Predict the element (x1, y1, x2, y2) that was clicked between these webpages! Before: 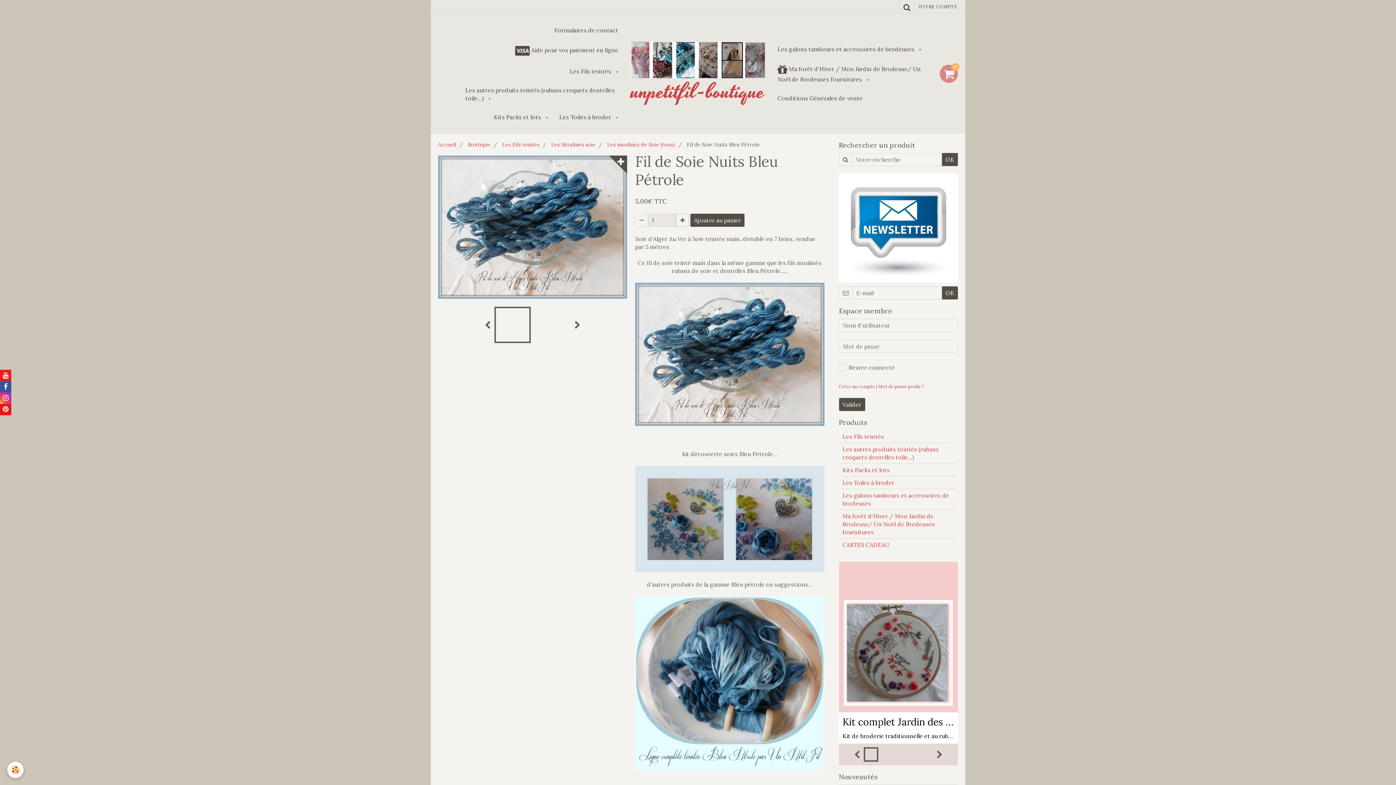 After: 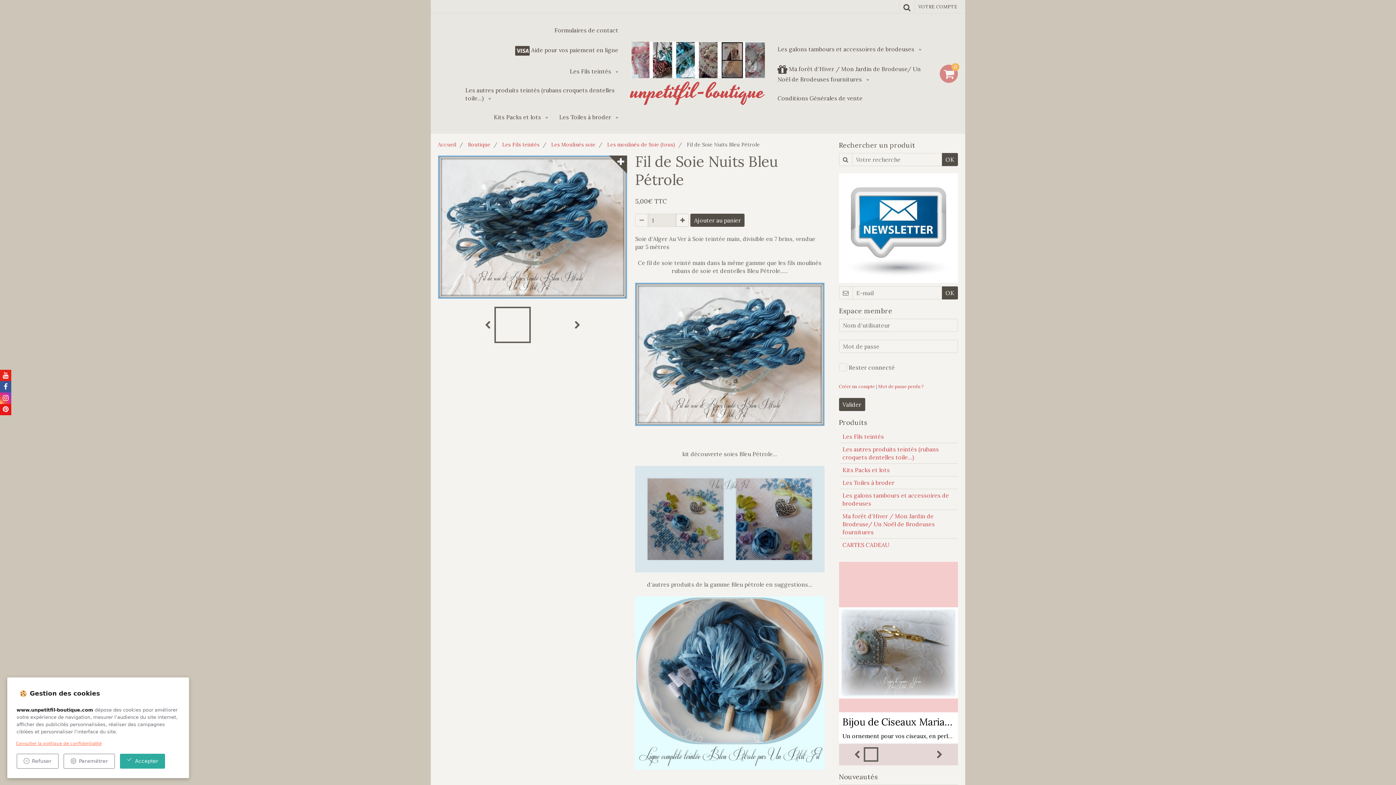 Action: label: Cookie bbox: (7, 762, 23, 778)